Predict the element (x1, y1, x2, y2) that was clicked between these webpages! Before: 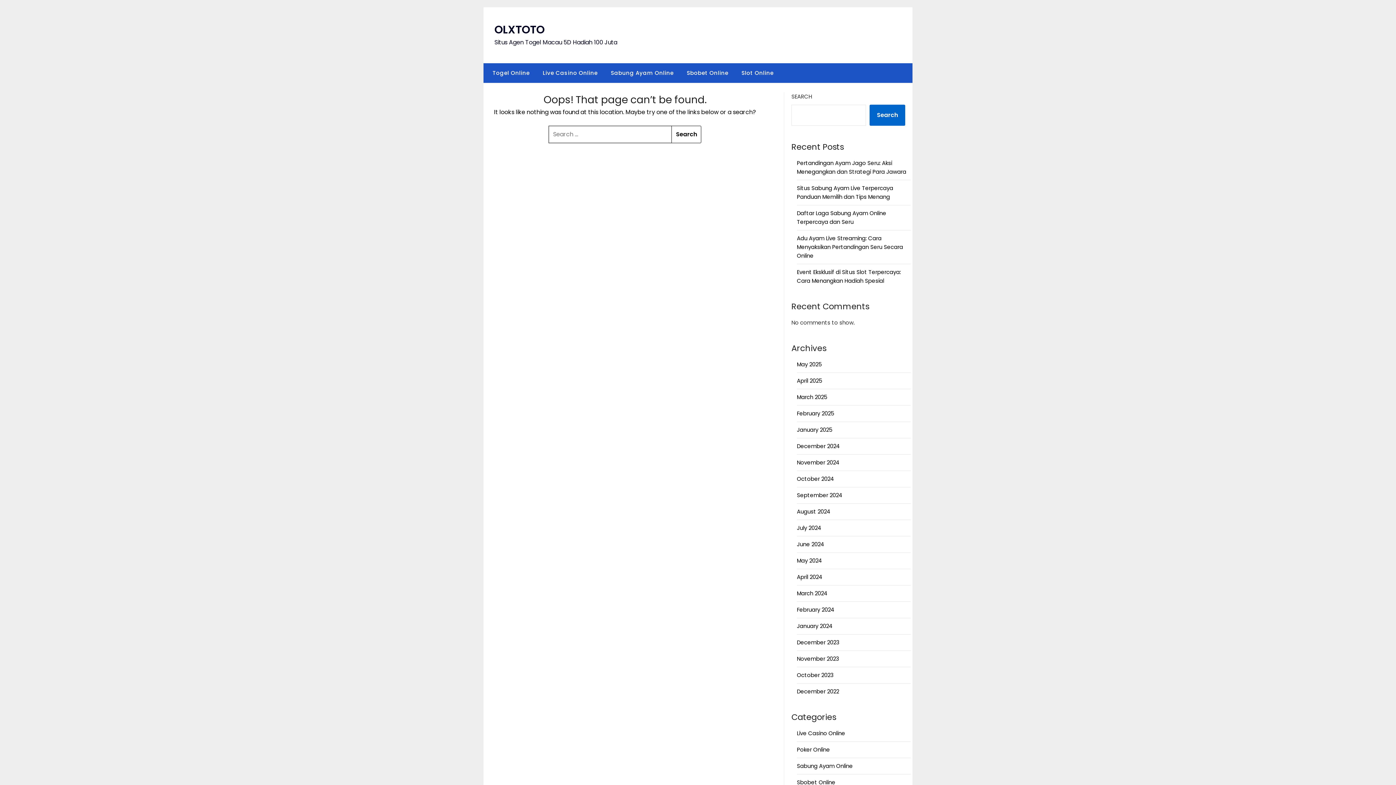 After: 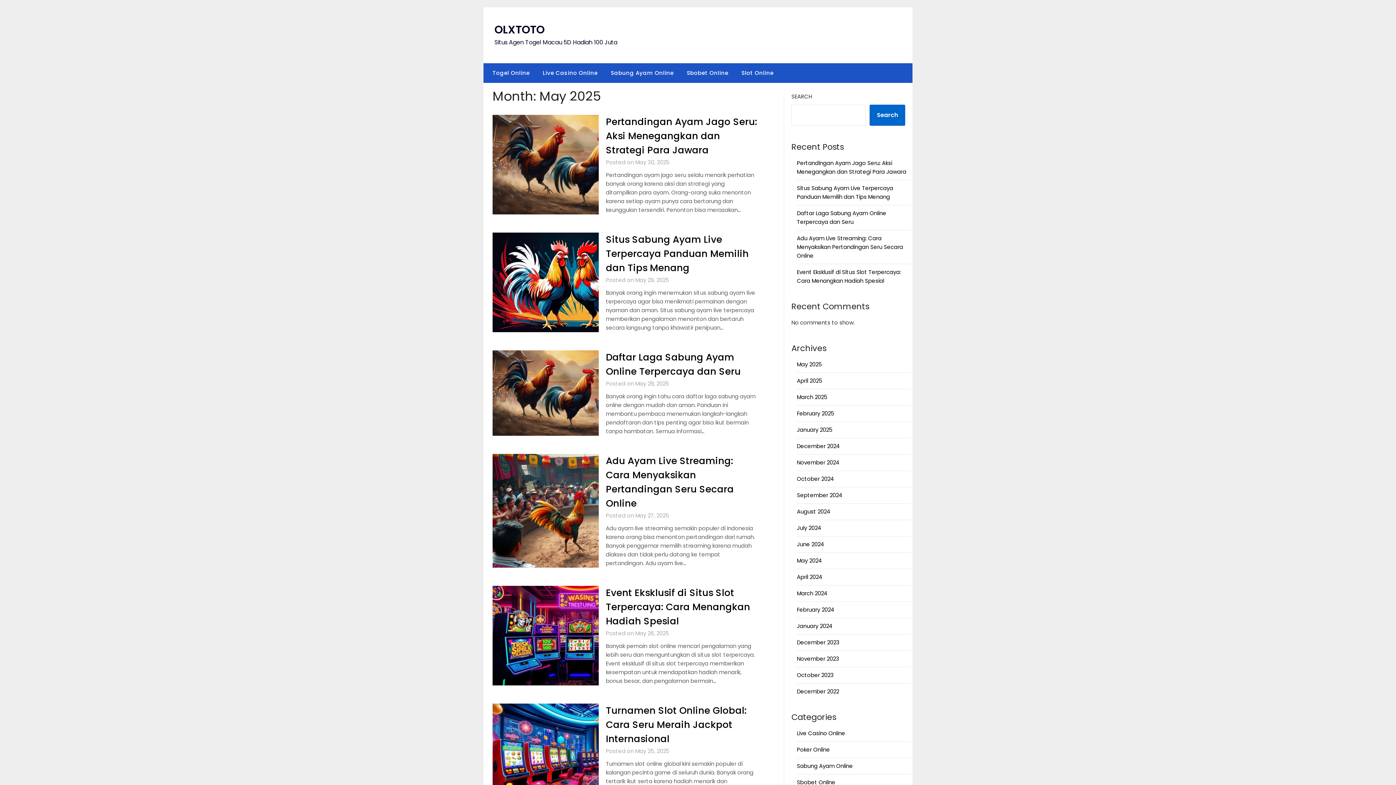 Action: label: May 2025 bbox: (797, 360, 822, 368)